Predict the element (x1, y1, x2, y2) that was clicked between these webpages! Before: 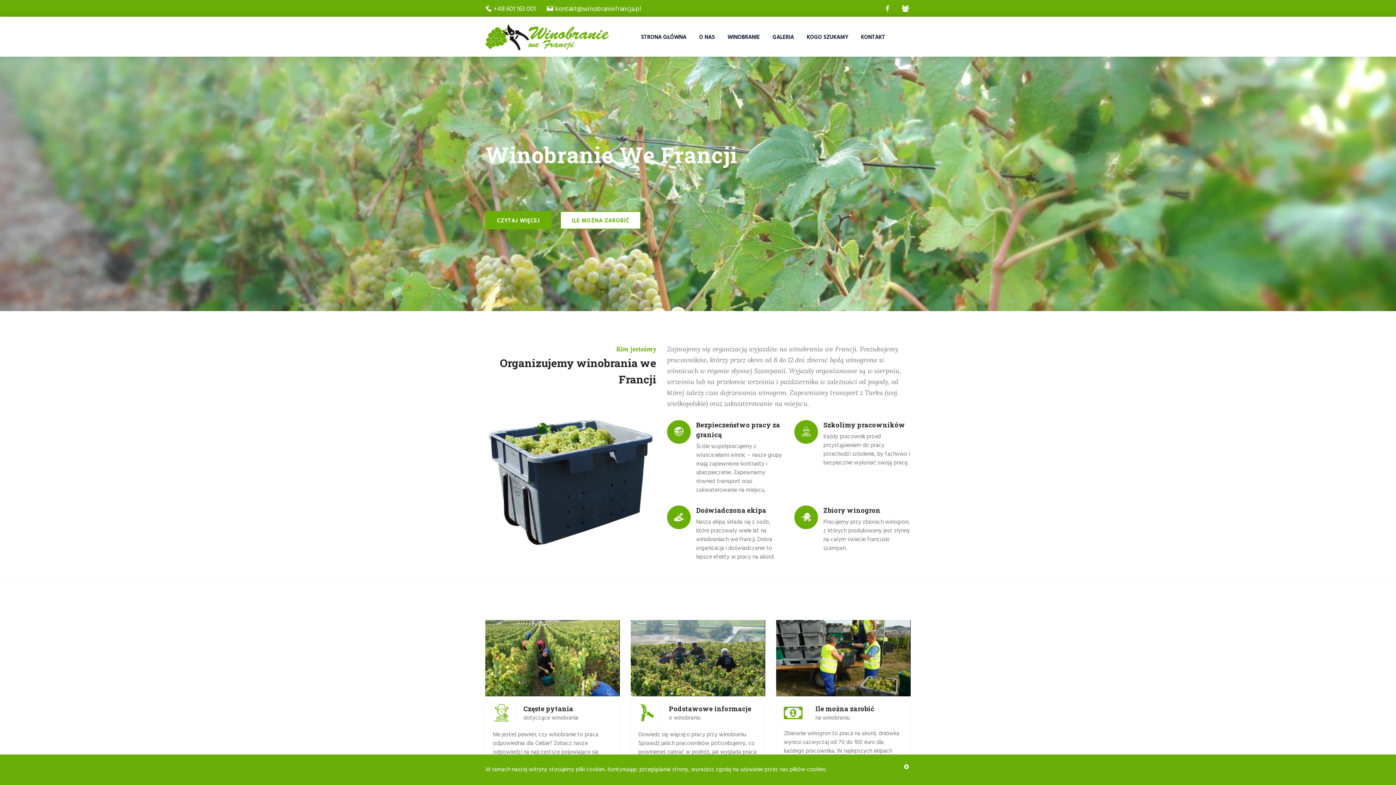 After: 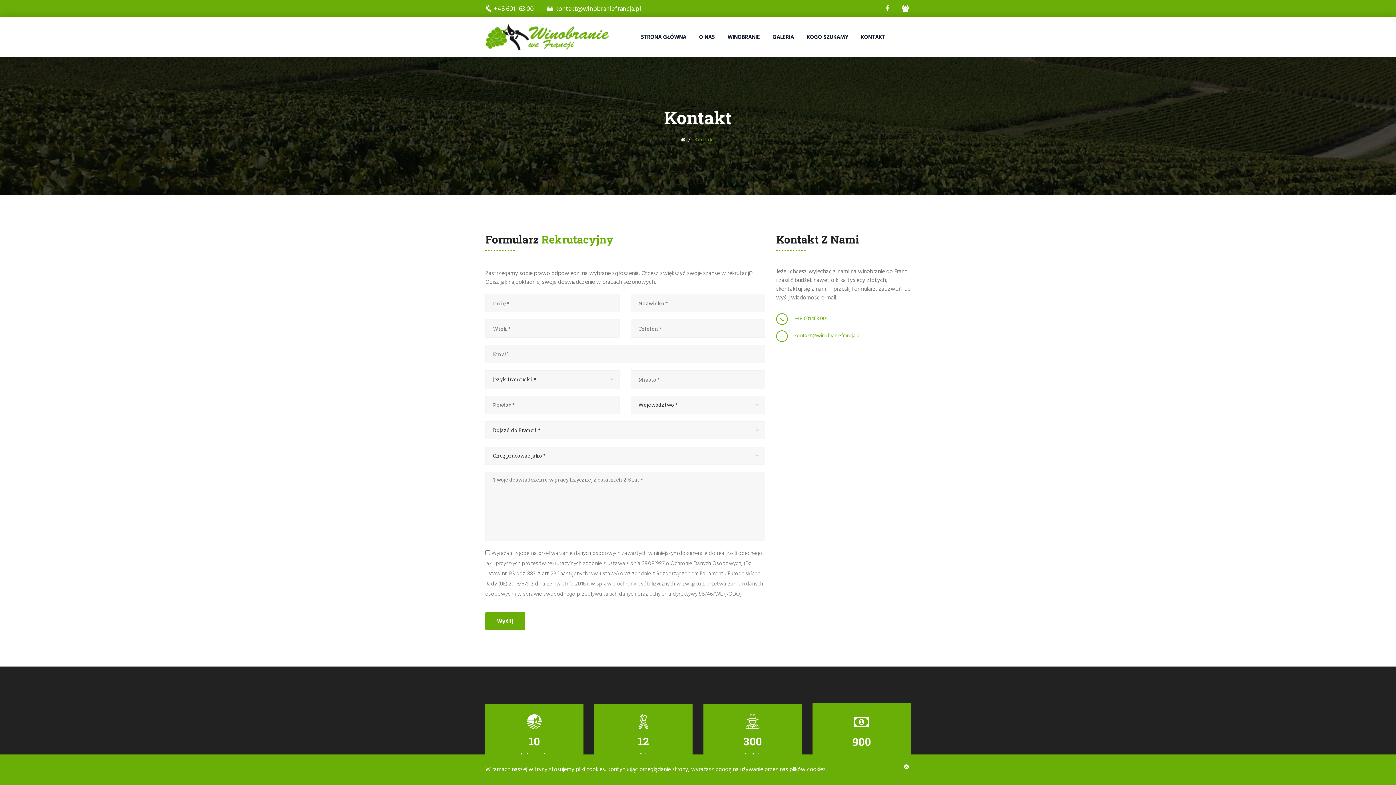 Action: label: KONTAKT bbox: (861, 20, 885, 53)